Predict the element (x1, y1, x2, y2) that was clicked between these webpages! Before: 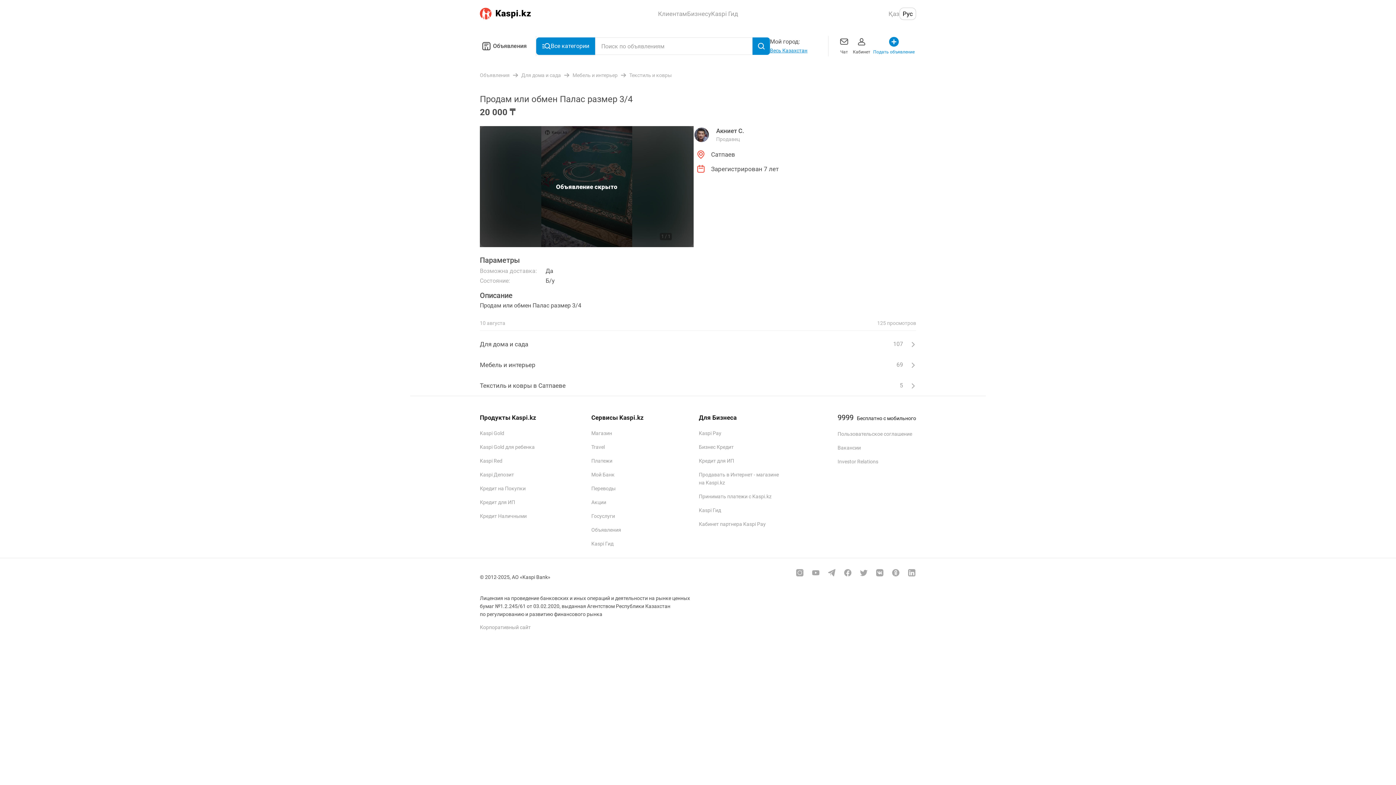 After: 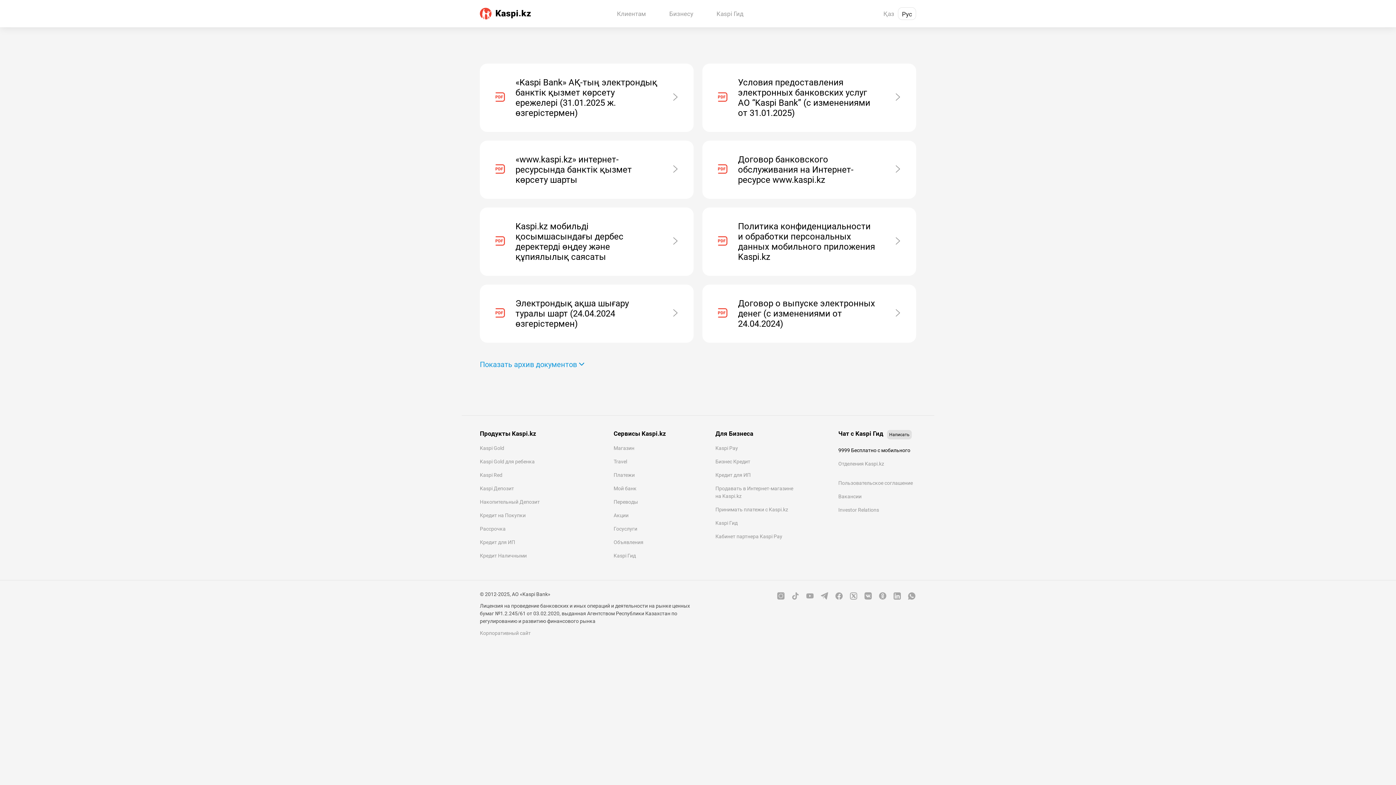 Action: label: Пользовательское соглашение bbox: (837, 431, 912, 437)